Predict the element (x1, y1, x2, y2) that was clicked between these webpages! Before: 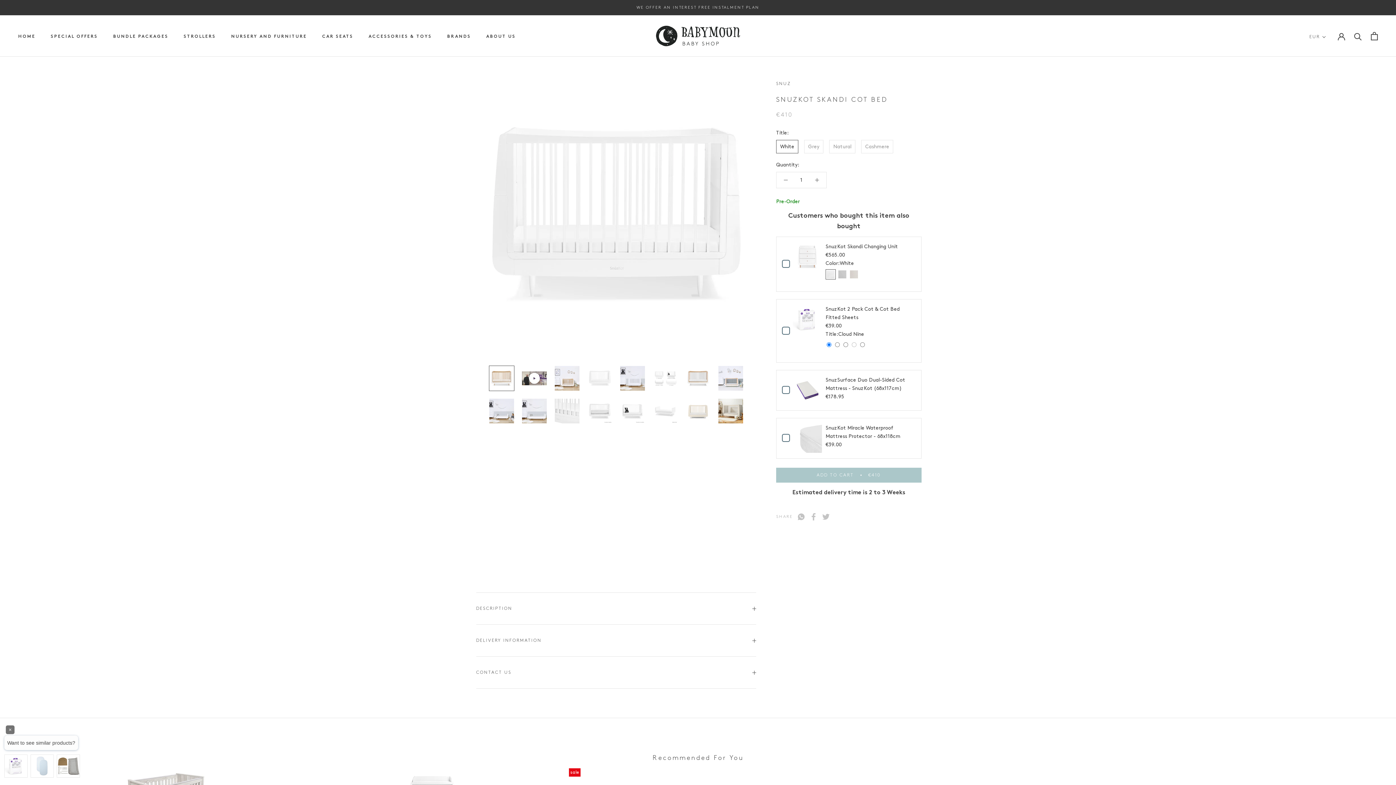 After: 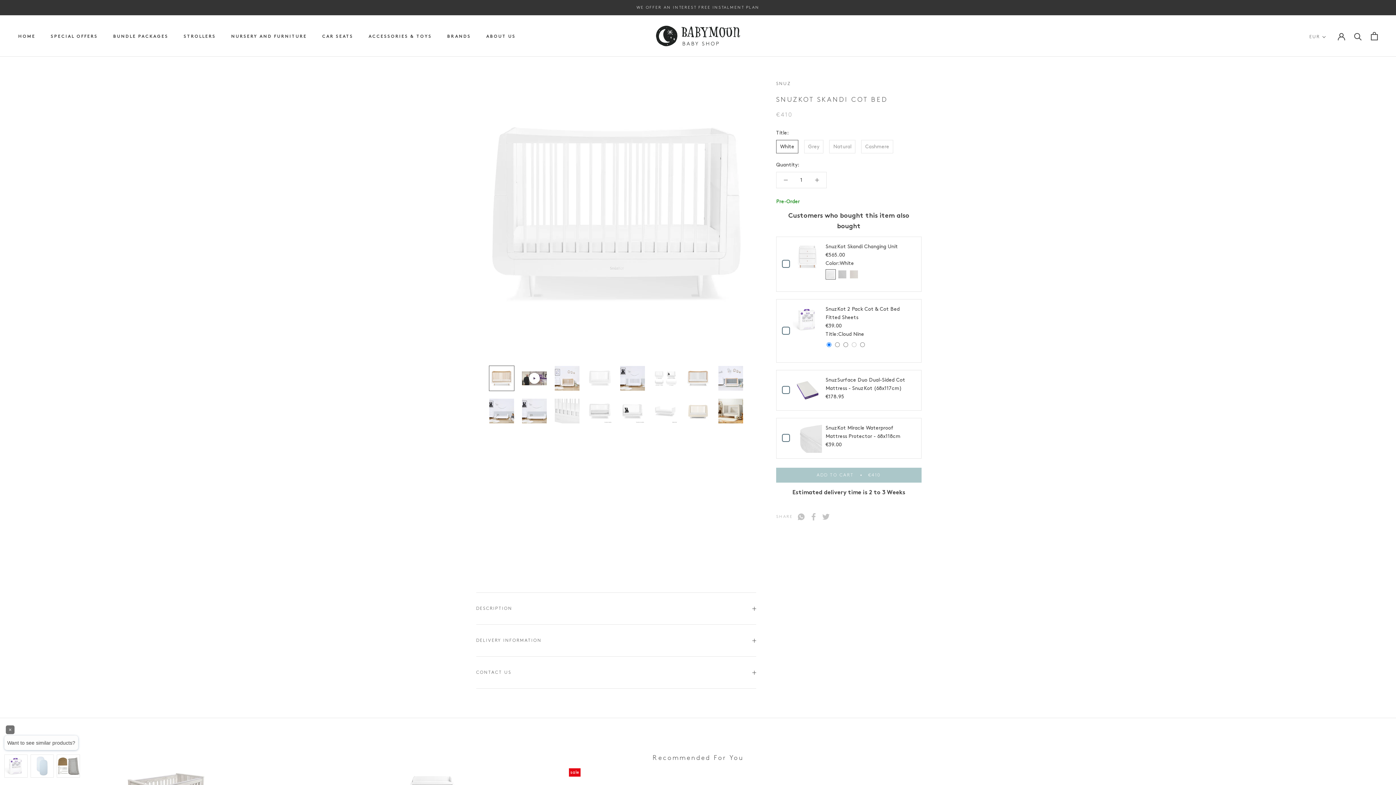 Action: label: WE OFFER AN INTEREST FREE INSTALMENT PLAN bbox: (5, 4, 1390, 10)